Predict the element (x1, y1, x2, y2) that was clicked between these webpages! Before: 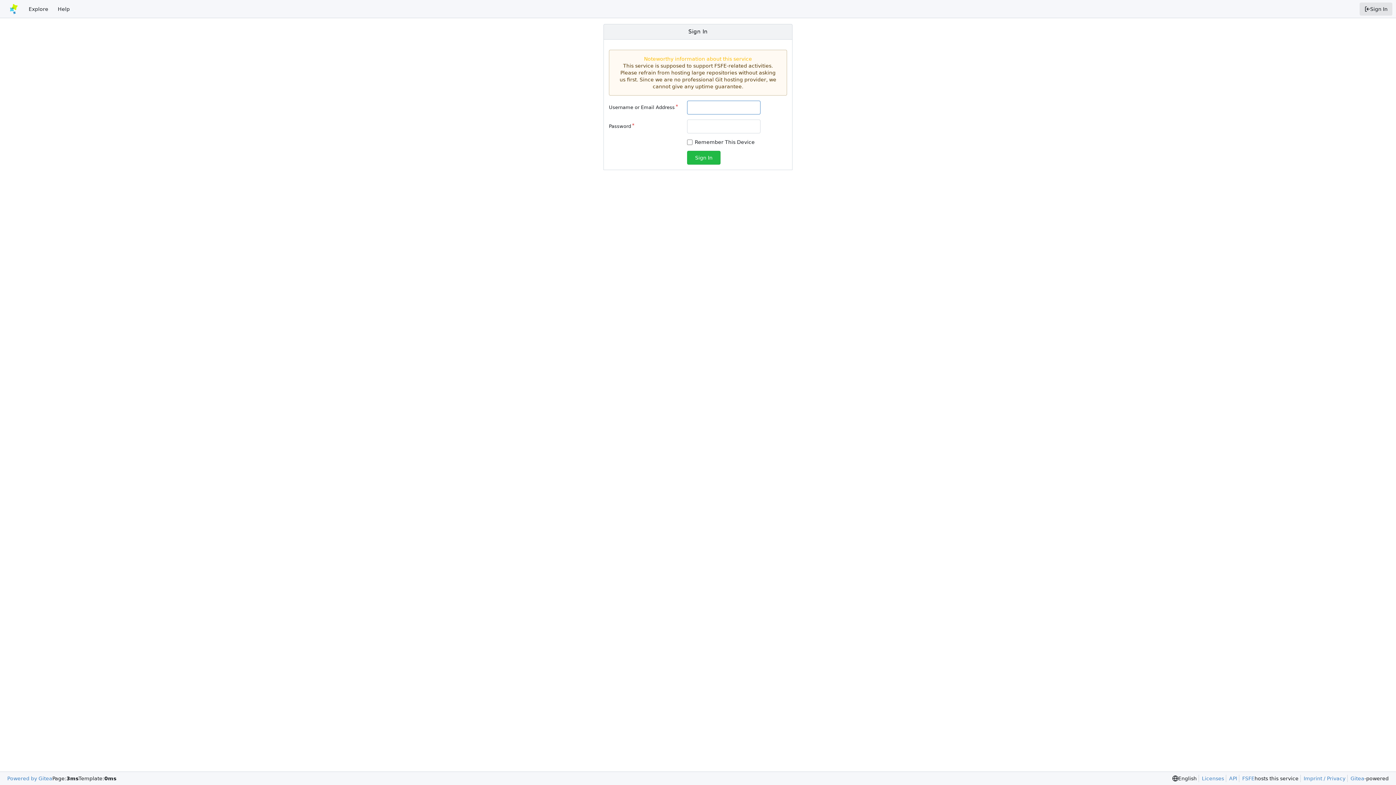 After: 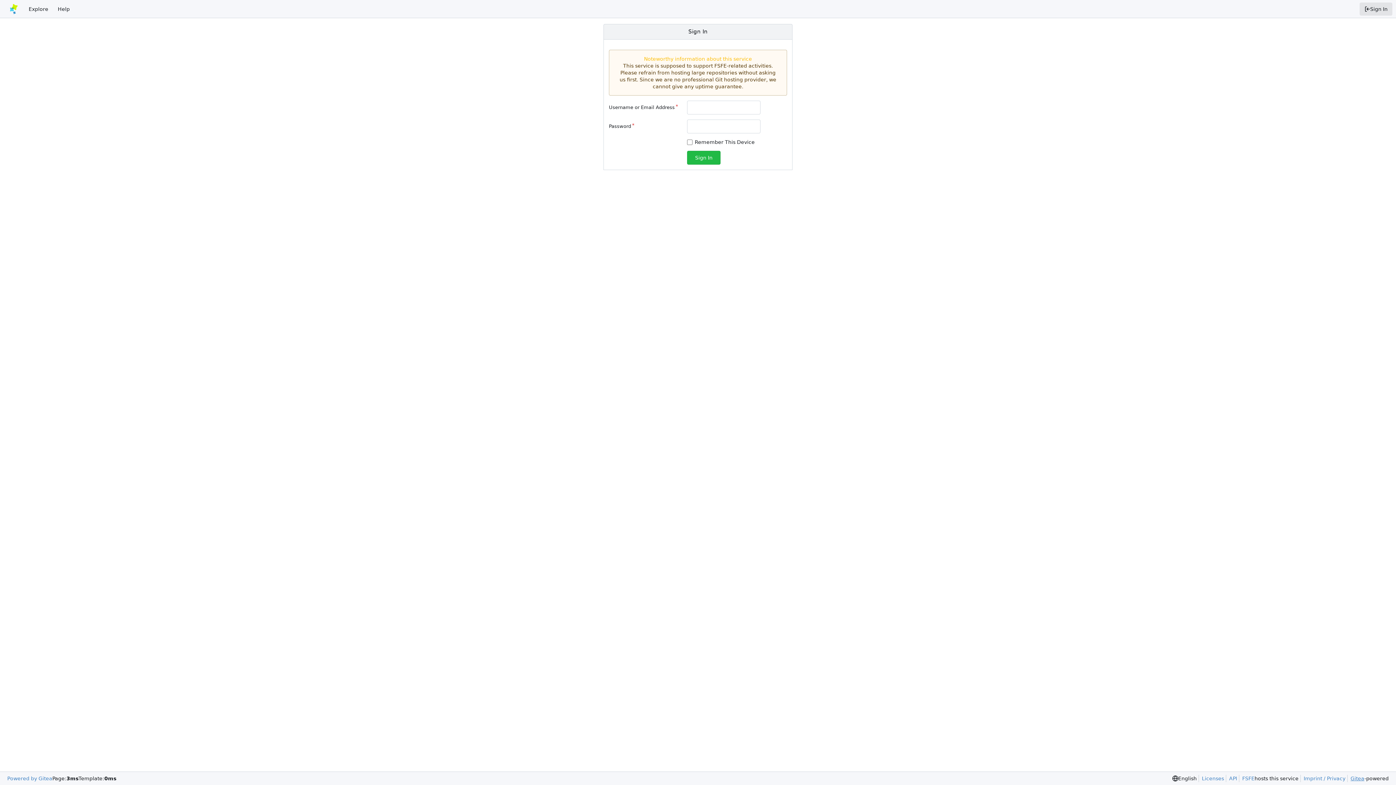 Action: bbox: (1347, 775, 1364, 782) label: Gitea